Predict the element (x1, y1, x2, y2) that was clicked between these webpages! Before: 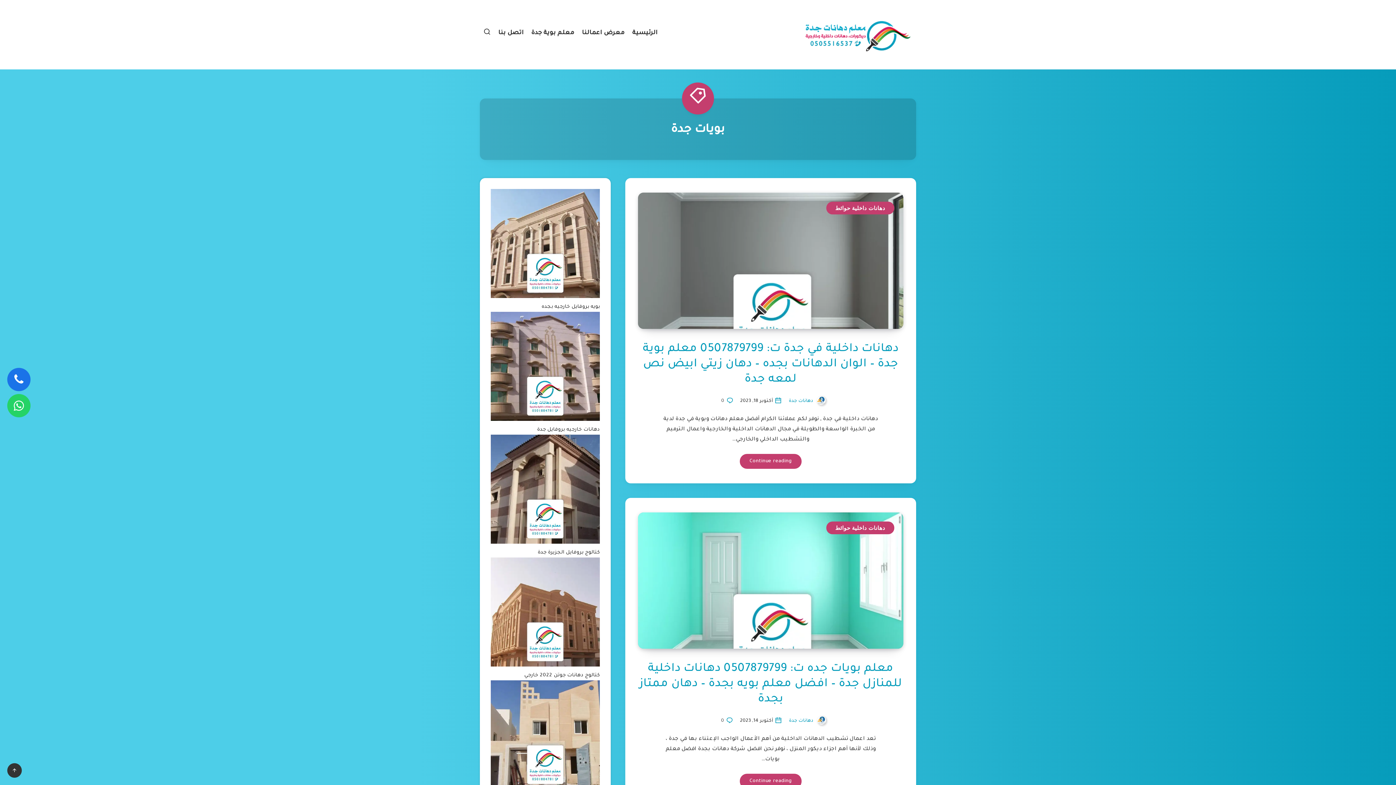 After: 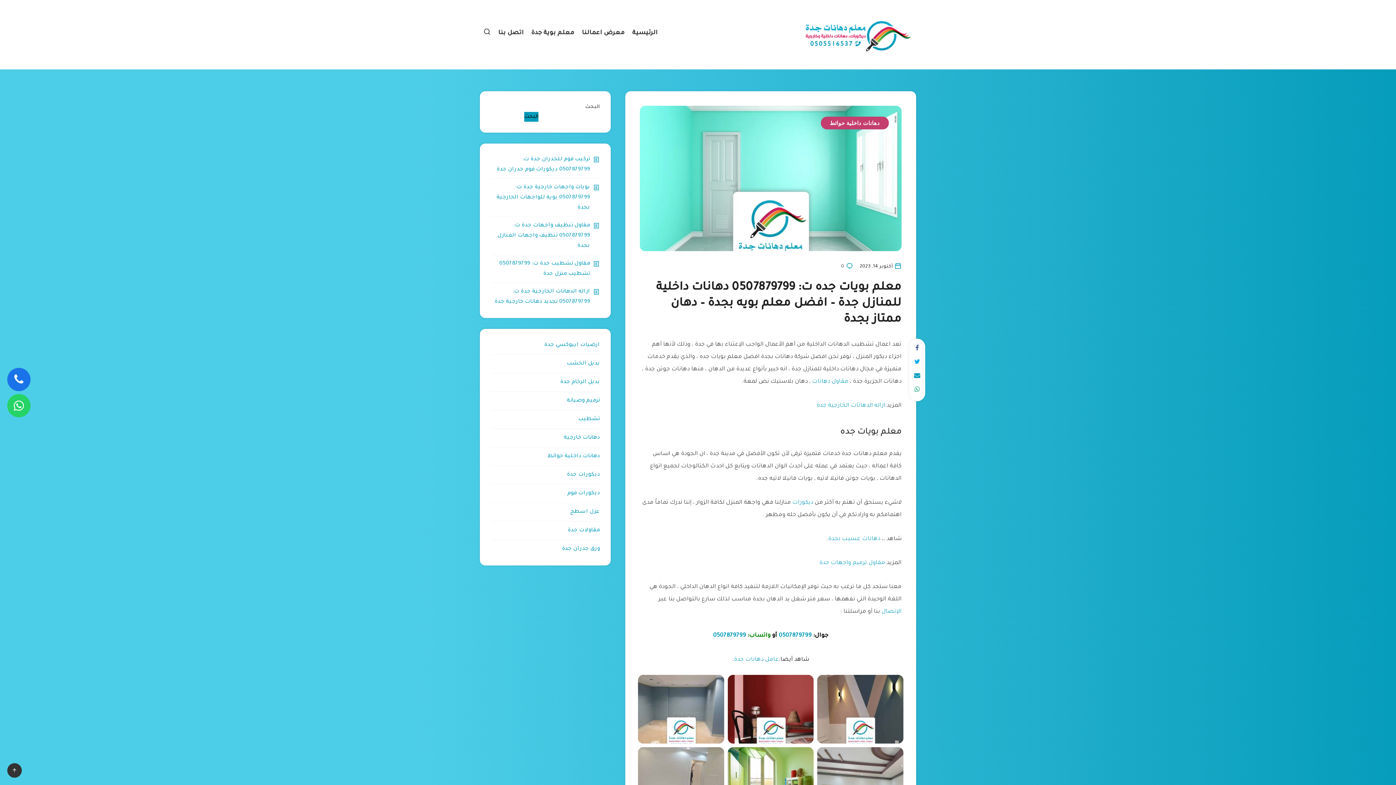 Action: bbox: (639, 663, 902, 708) label: معلم بويات جده ت: 0507879799 دهانات داخلية للمنازل جدة – افضل معلم بويه بجدة – دهان ممتاز بجدة